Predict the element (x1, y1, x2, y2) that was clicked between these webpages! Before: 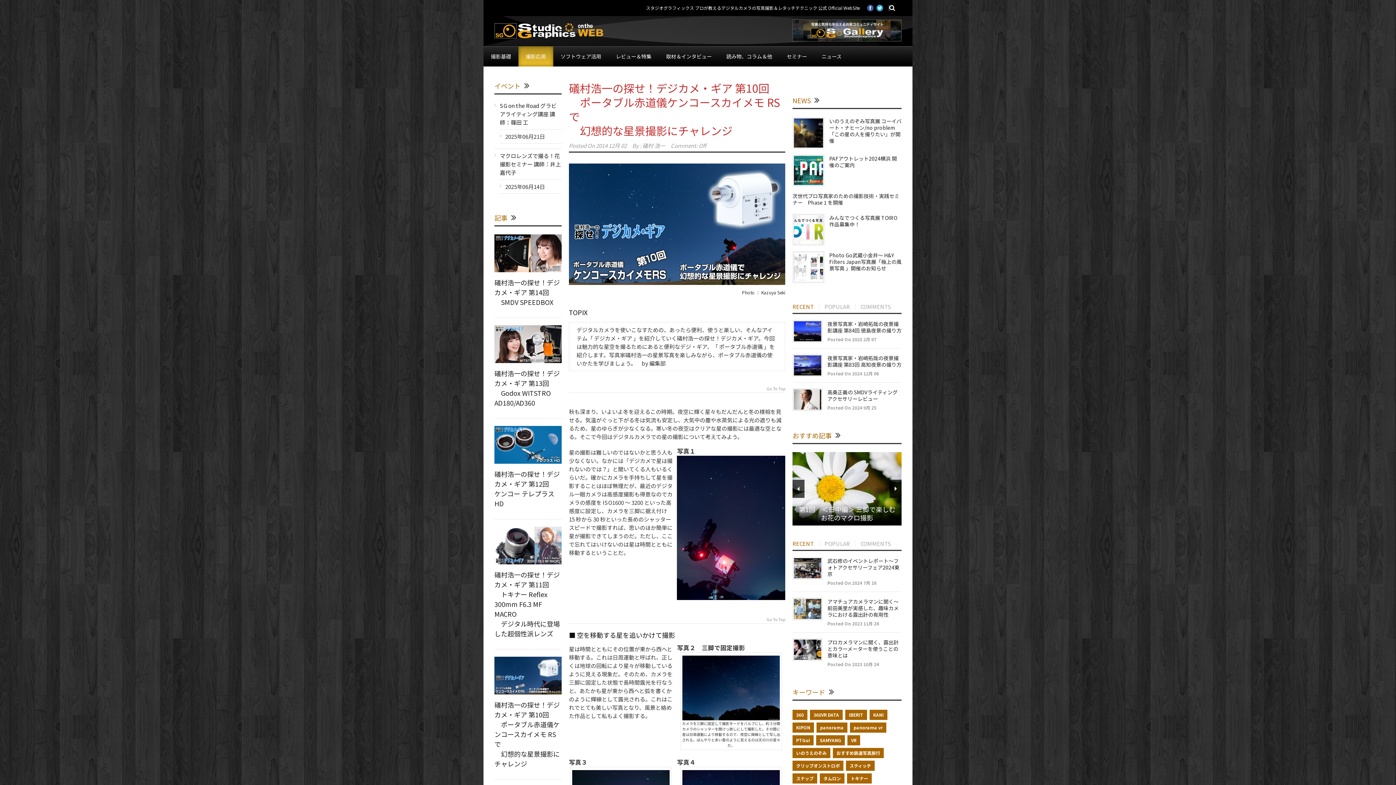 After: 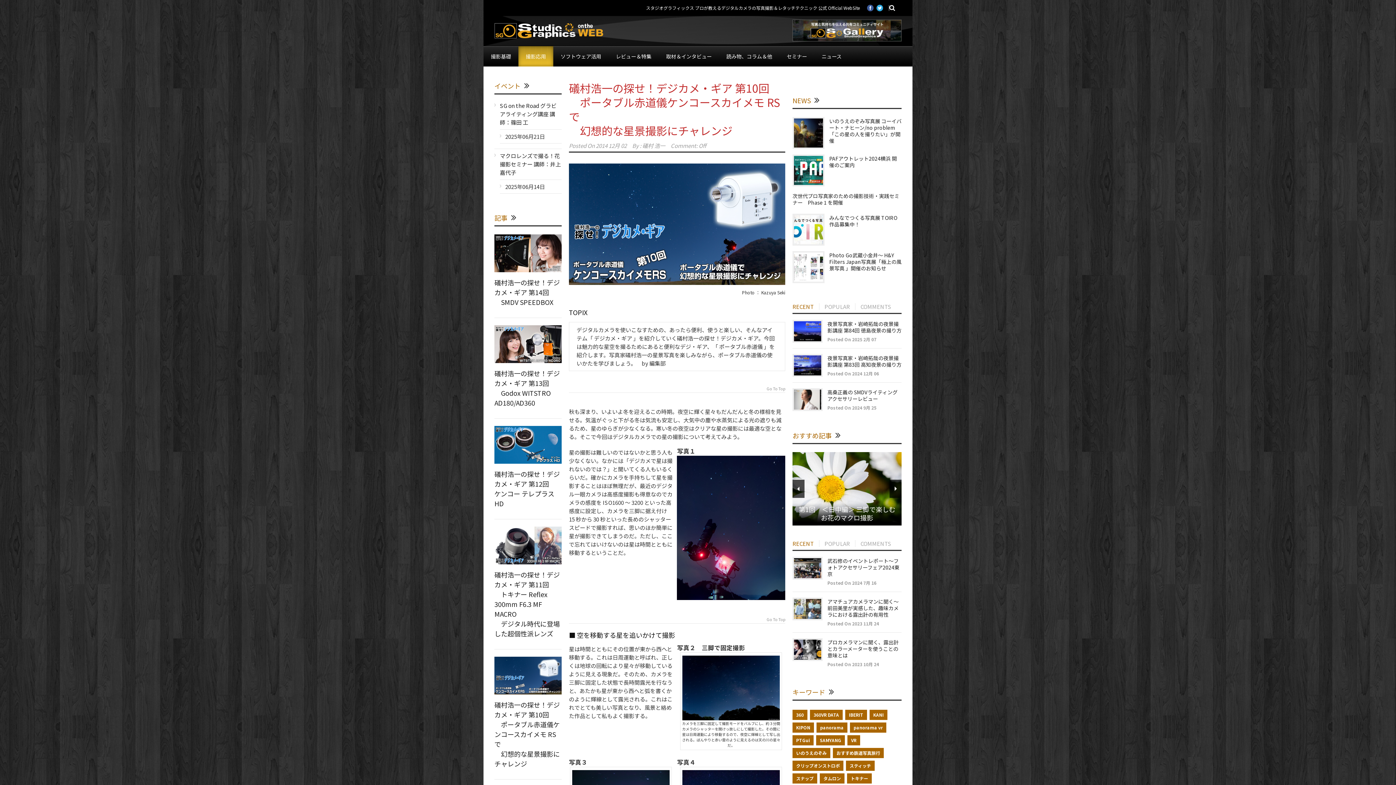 Action: bbox: (867, 4, 873, 11)